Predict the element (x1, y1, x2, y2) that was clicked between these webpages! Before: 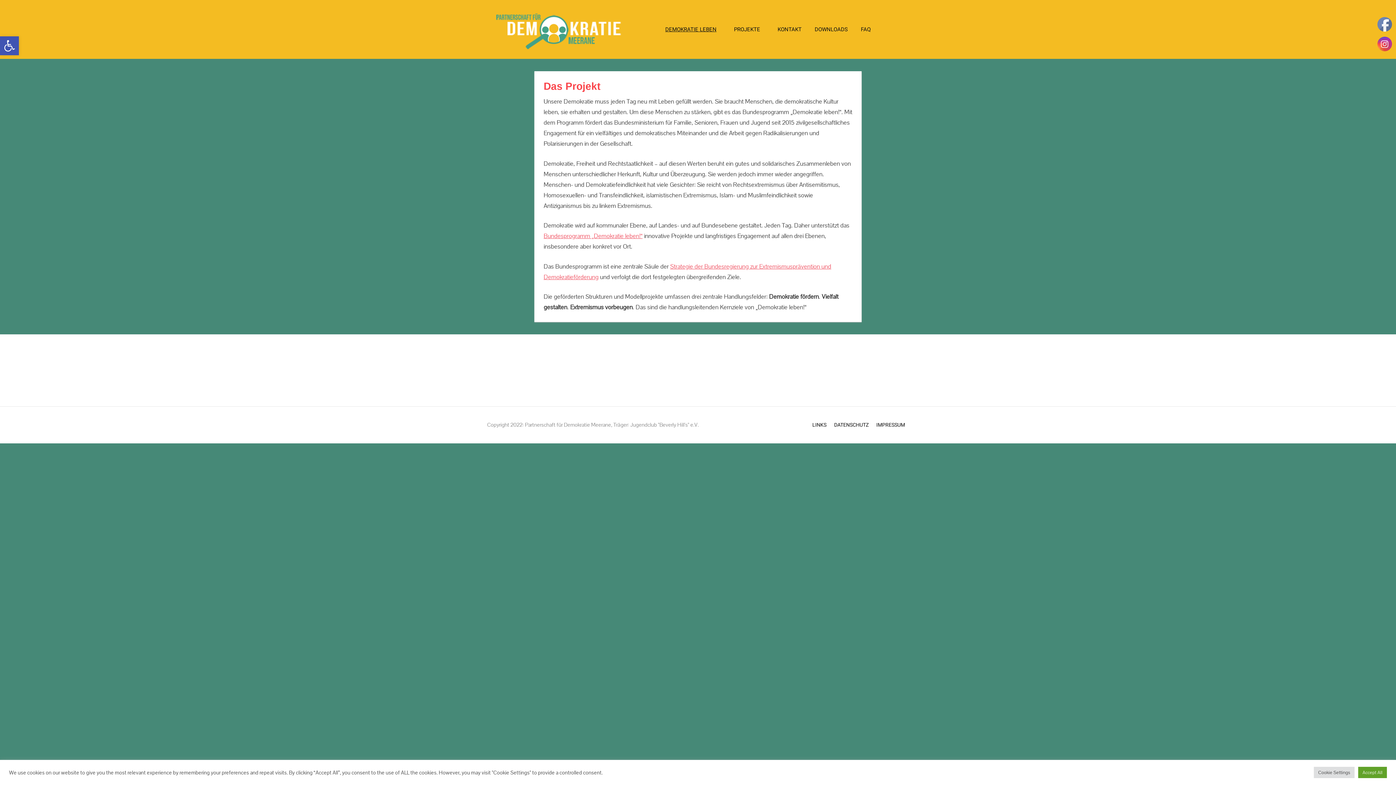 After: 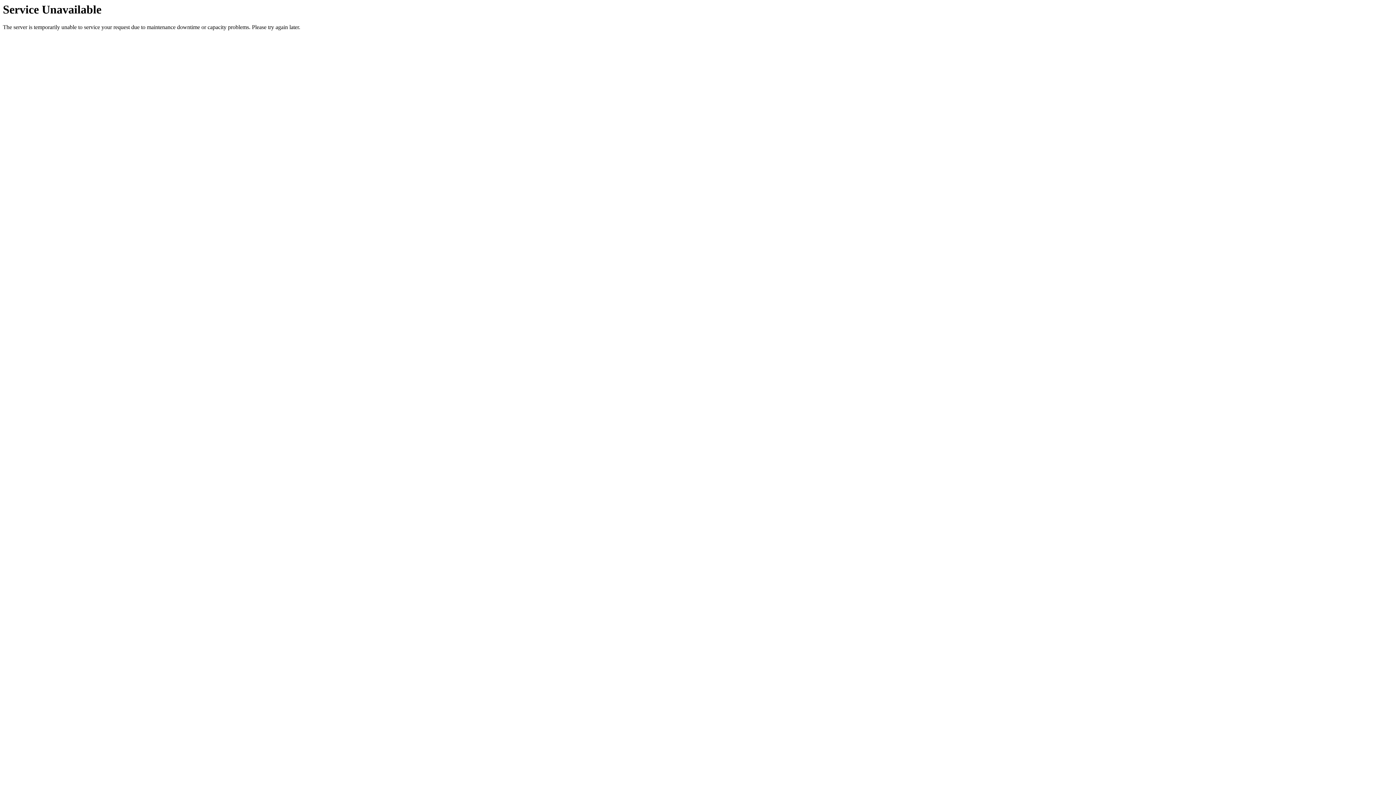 Action: bbox: (488, 7, 640, 15)